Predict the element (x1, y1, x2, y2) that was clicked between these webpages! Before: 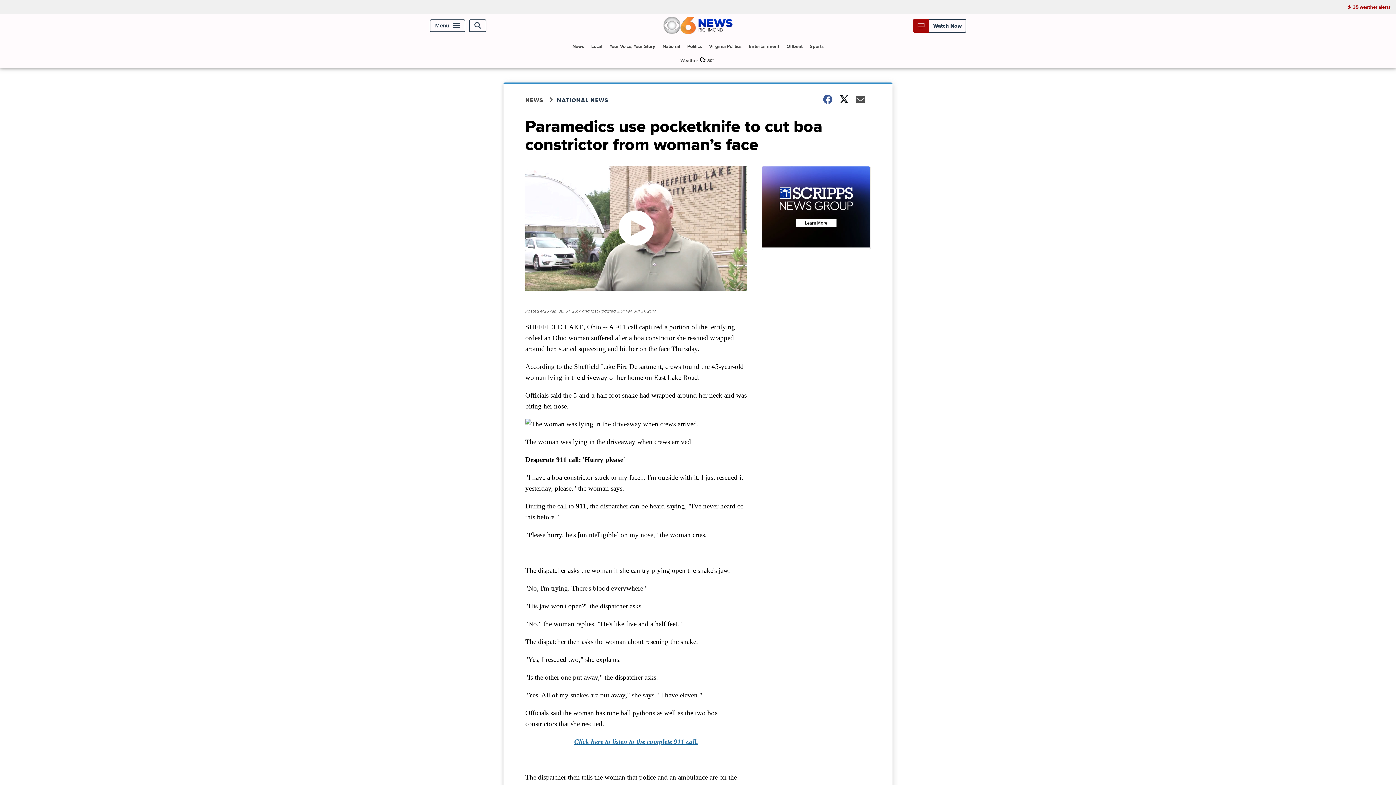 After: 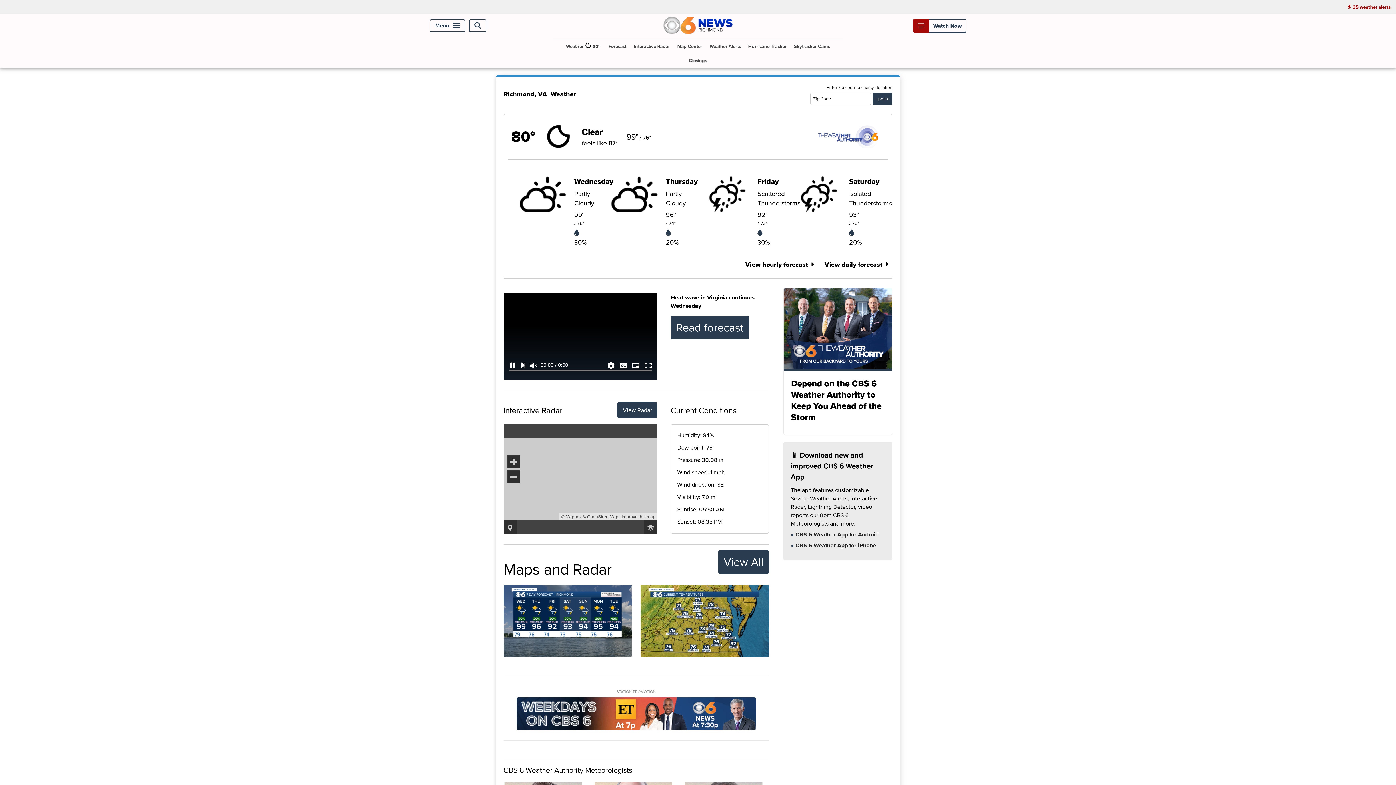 Action: label: Weather

80° bbox: (677, 53, 718, 67)